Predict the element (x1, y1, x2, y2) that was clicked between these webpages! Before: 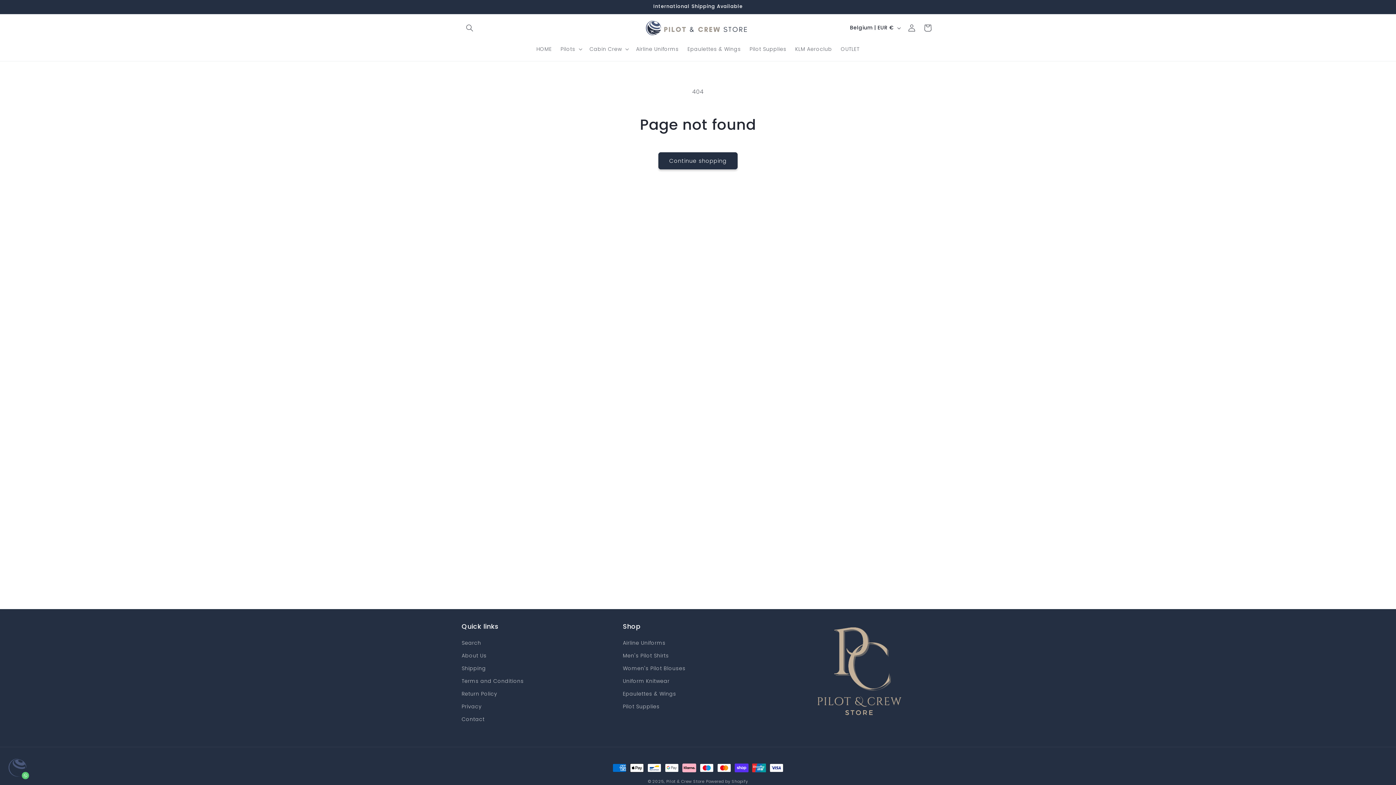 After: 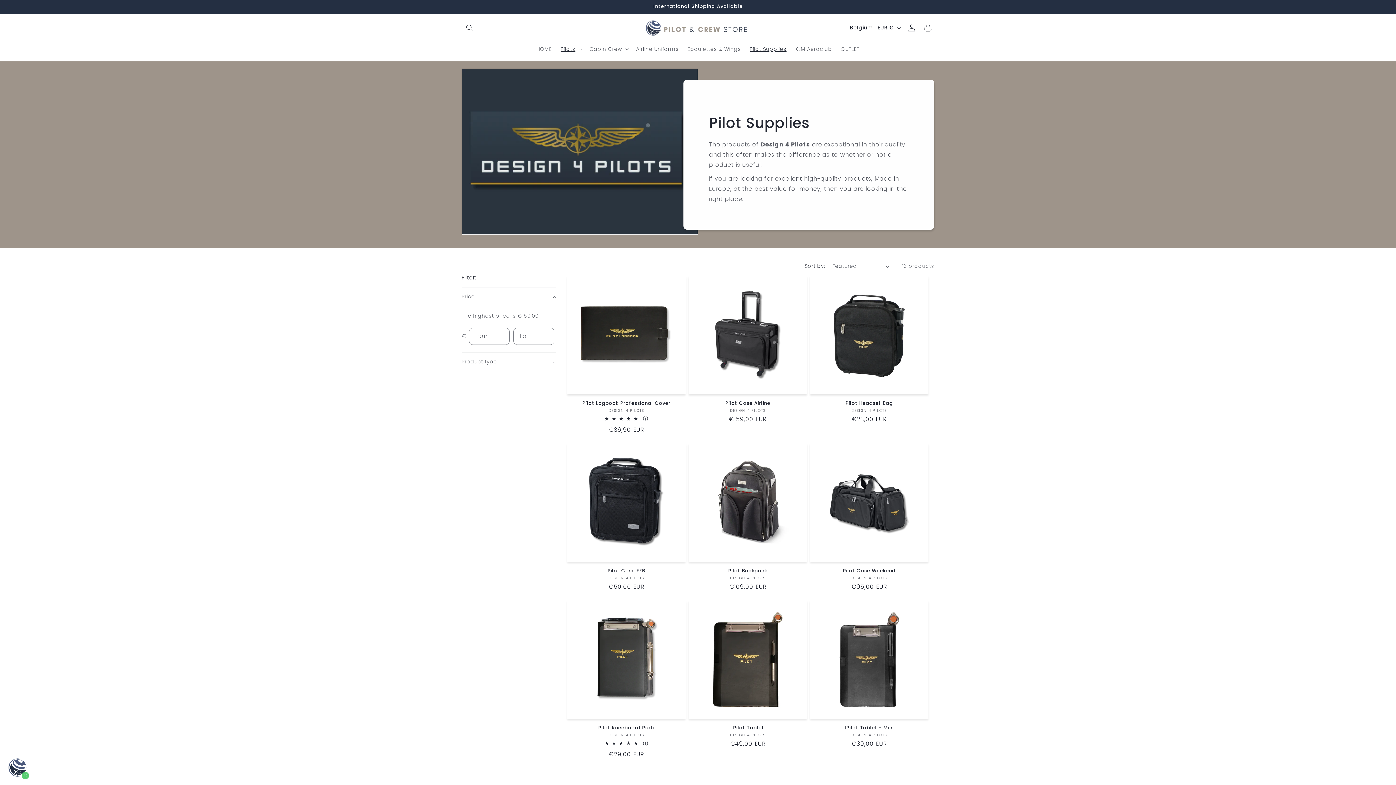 Action: bbox: (745, 41, 791, 56) label: Pilot Supplies